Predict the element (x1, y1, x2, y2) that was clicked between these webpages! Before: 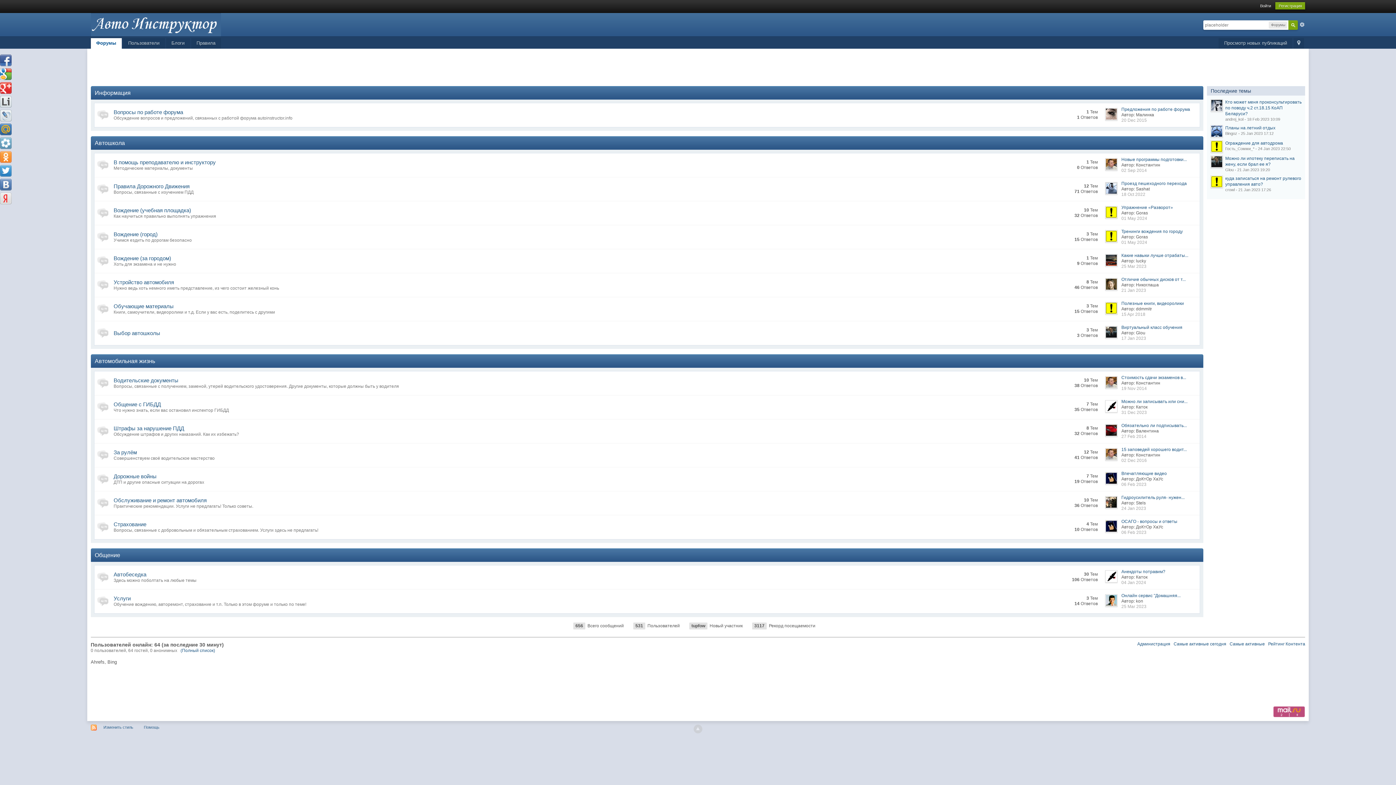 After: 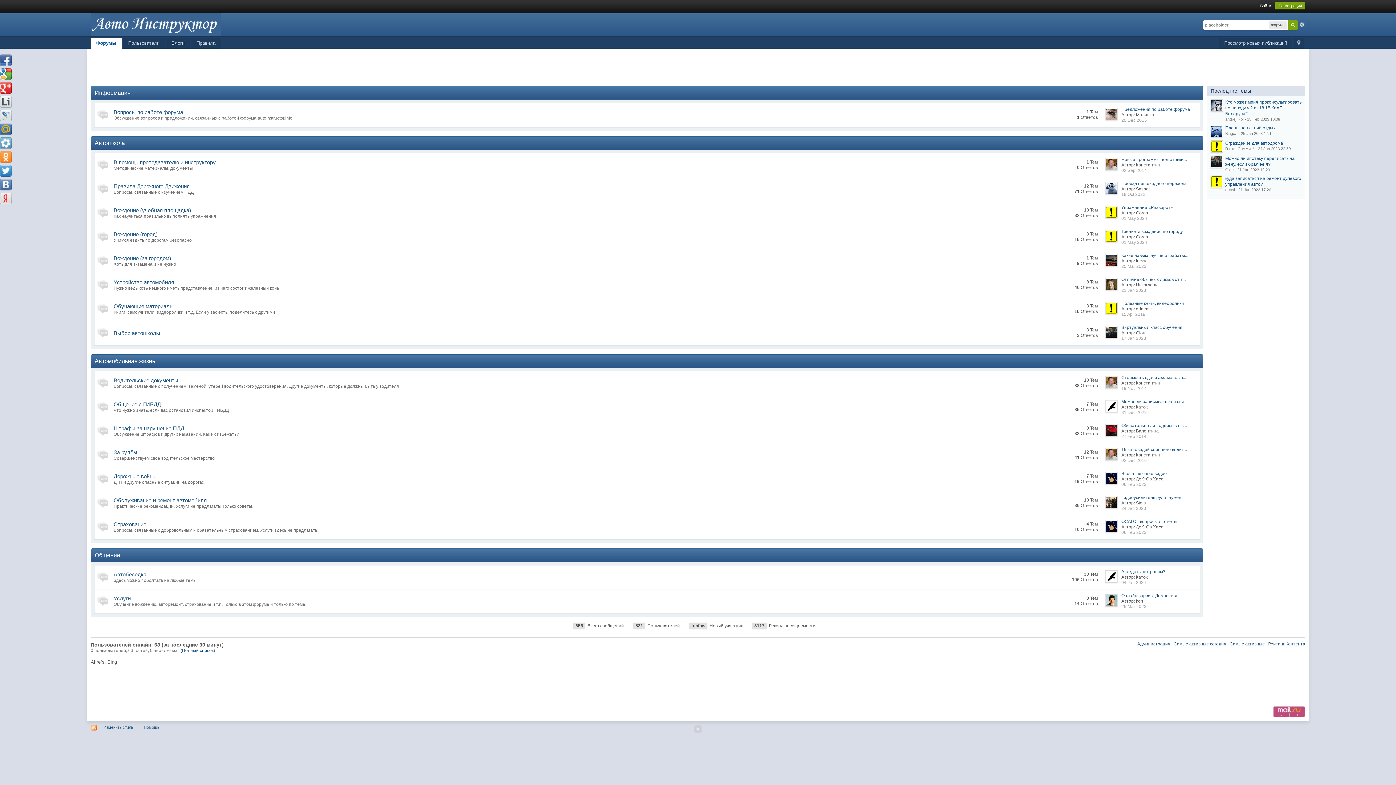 Action: bbox: (90, 38, 121, 48) label: Форумы